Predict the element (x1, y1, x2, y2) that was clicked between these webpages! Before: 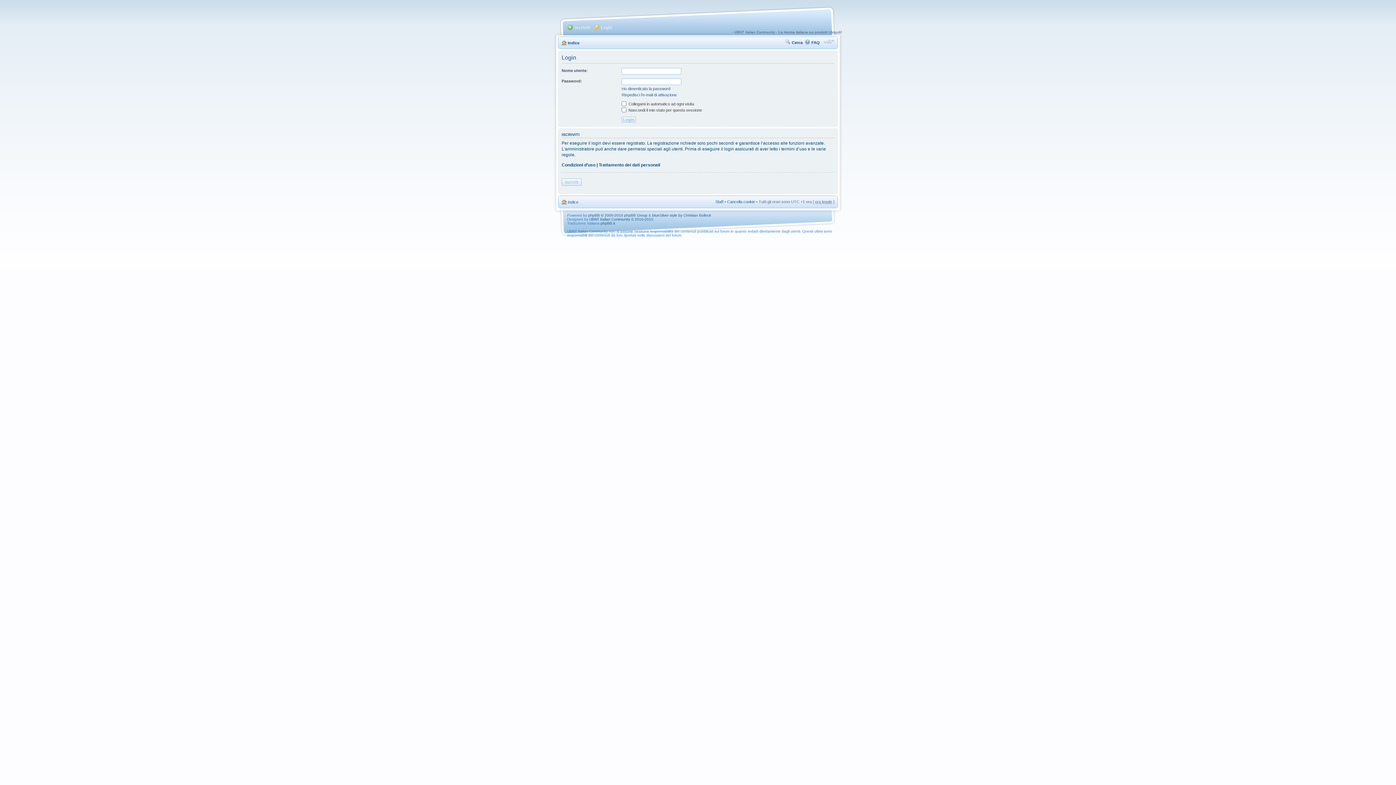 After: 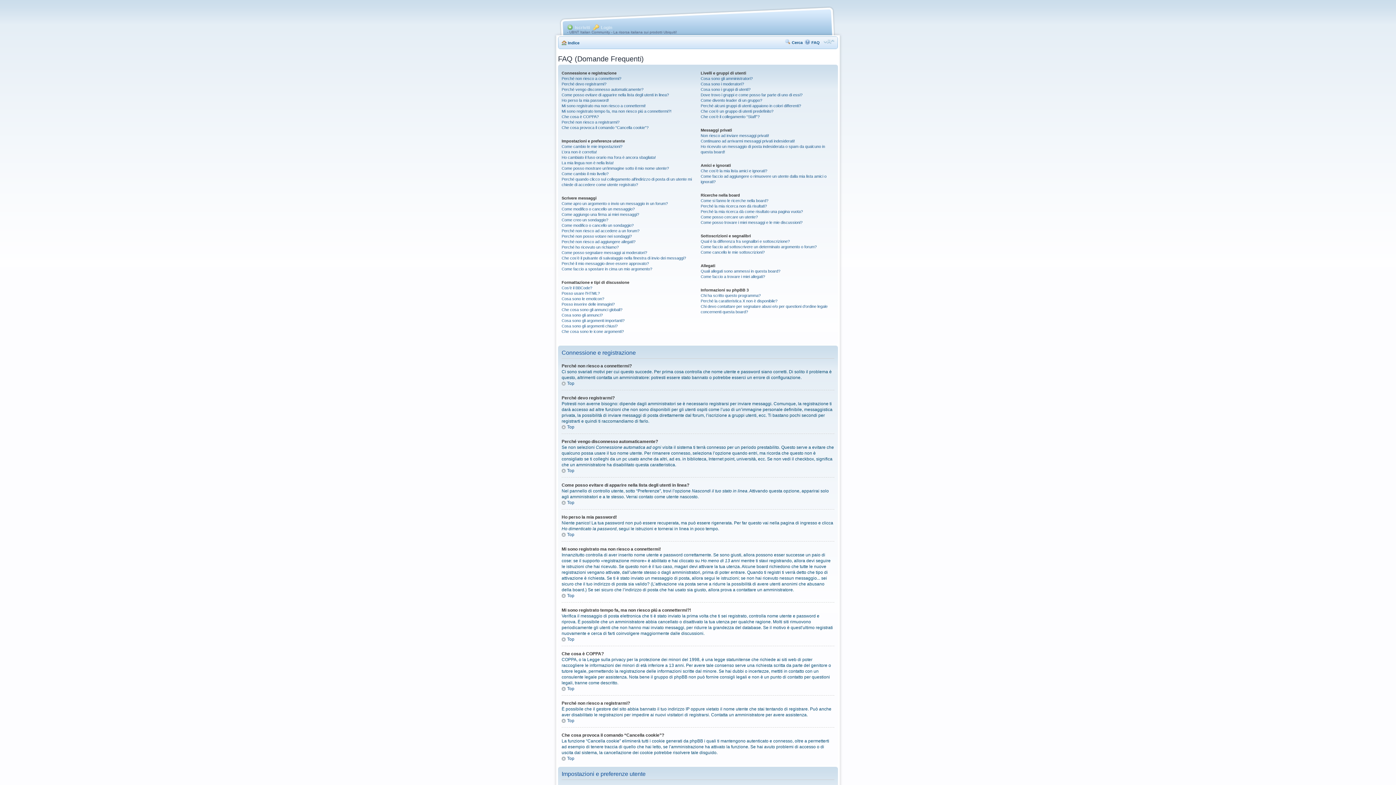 Action: bbox: (811, 40, 820, 44) label: FAQ